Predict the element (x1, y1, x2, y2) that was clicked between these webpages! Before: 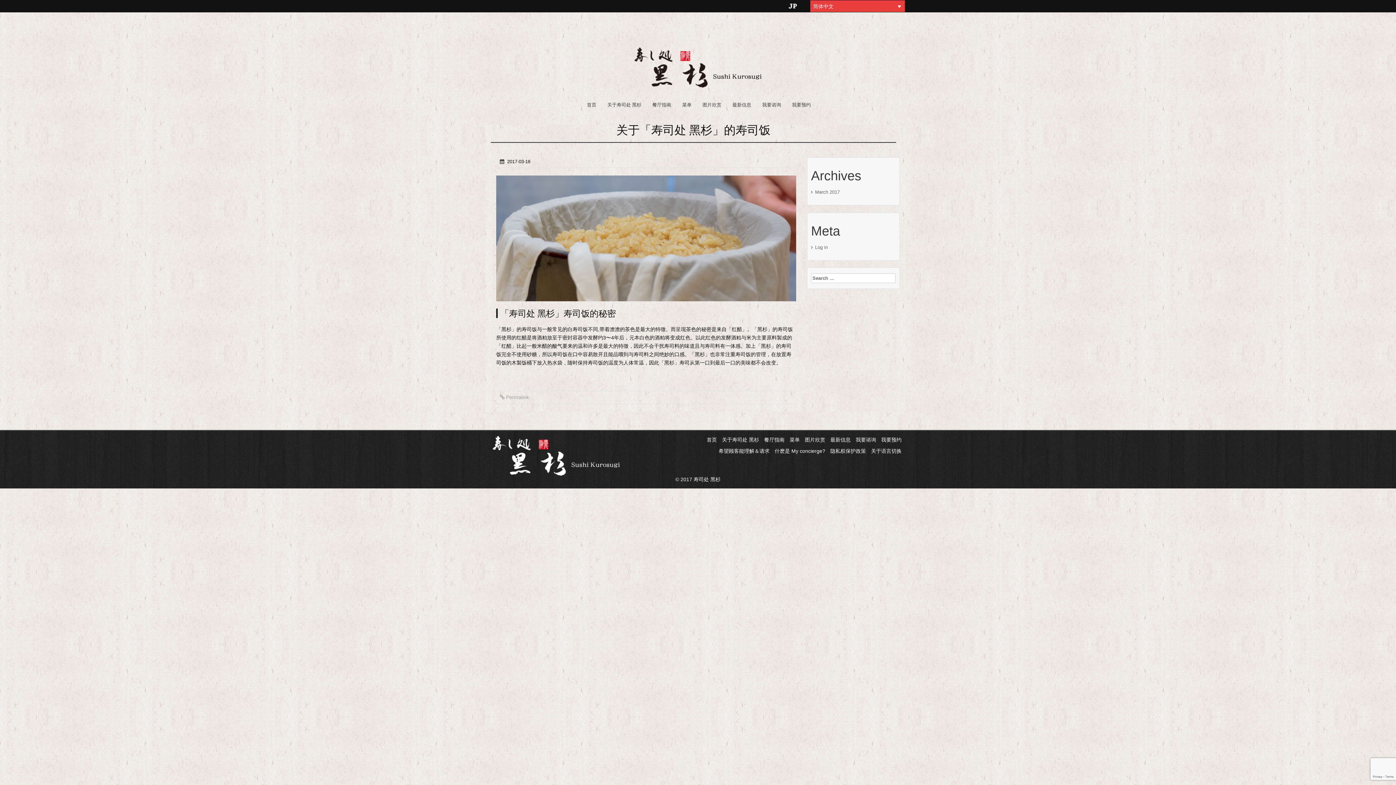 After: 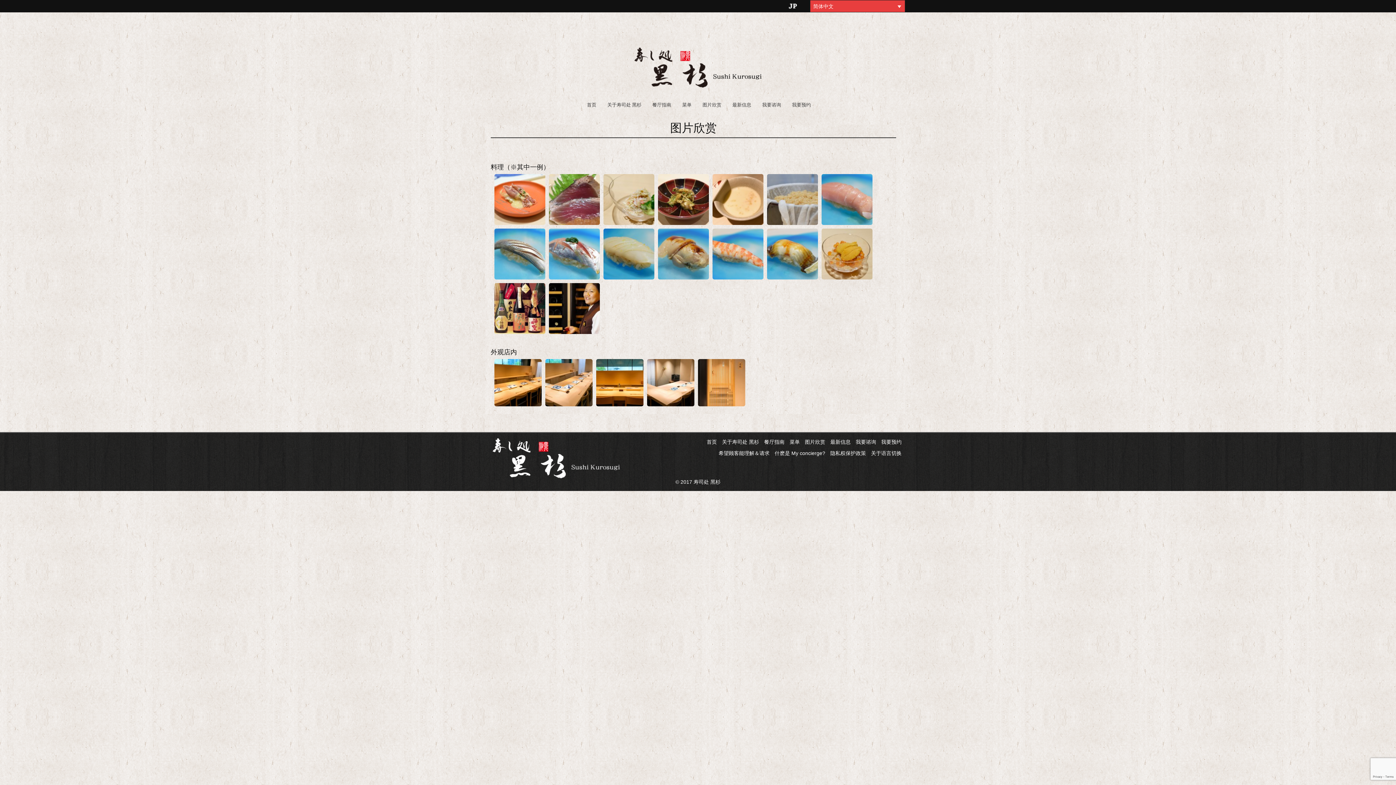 Action: bbox: (697, 97, 727, 112) label: 图片欣赏